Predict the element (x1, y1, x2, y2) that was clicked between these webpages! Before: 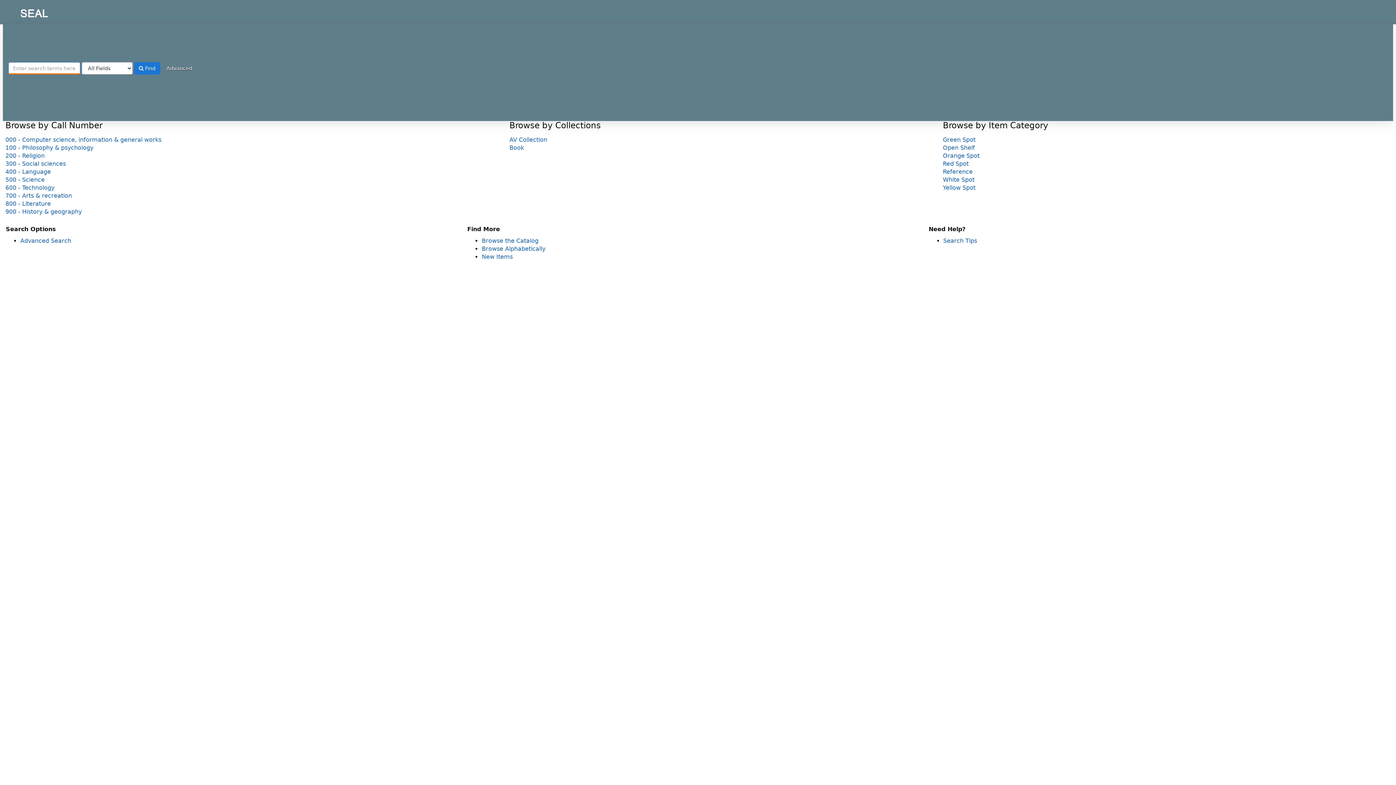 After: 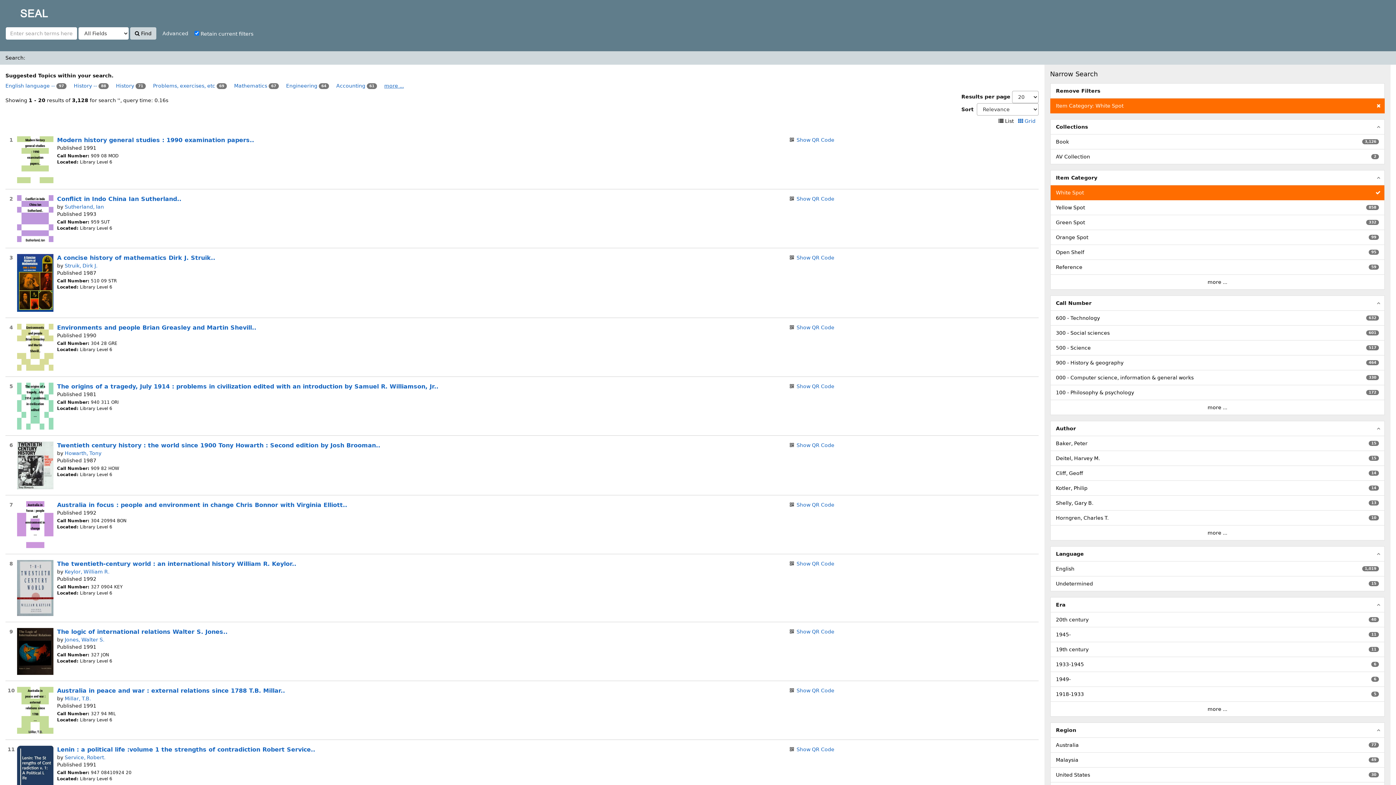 Action: bbox: (943, 176, 974, 183) label: White Spot